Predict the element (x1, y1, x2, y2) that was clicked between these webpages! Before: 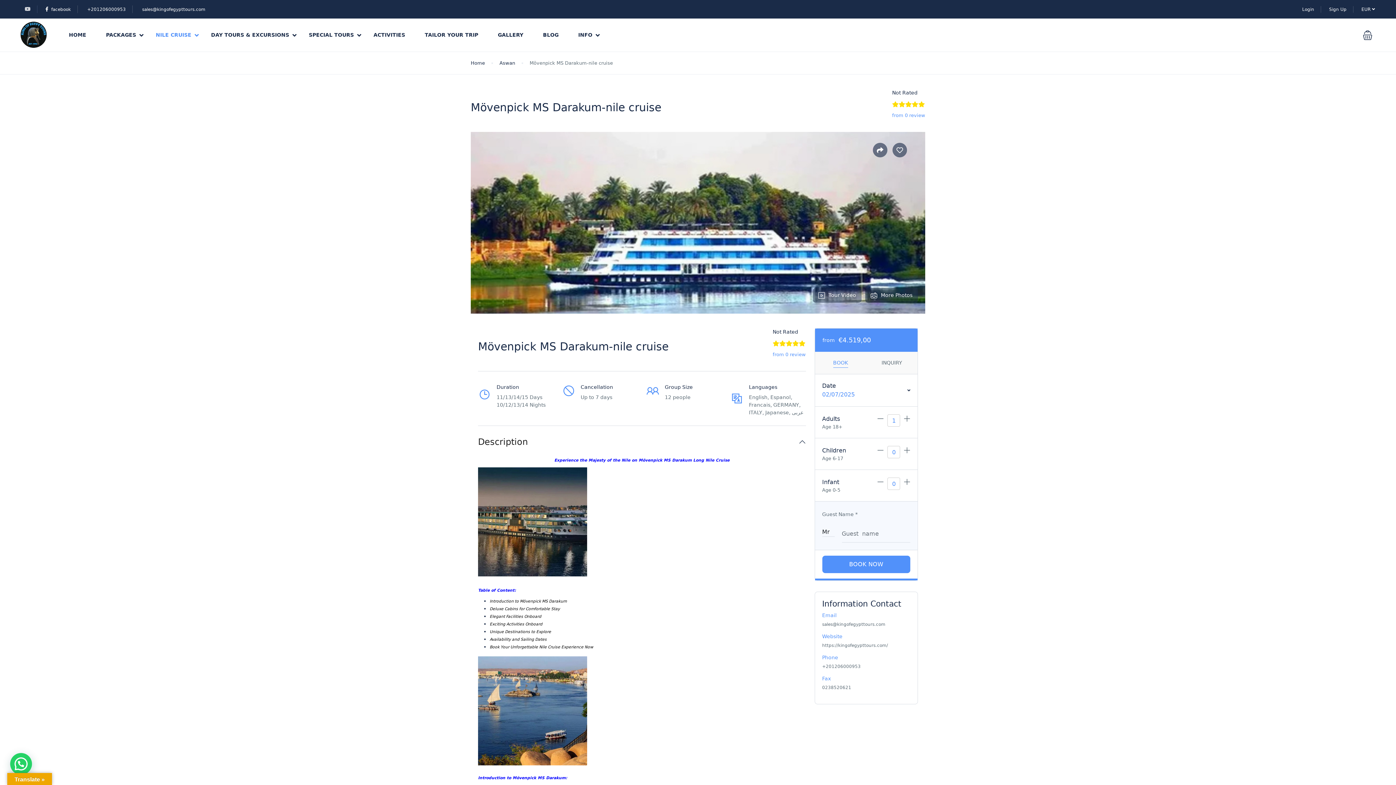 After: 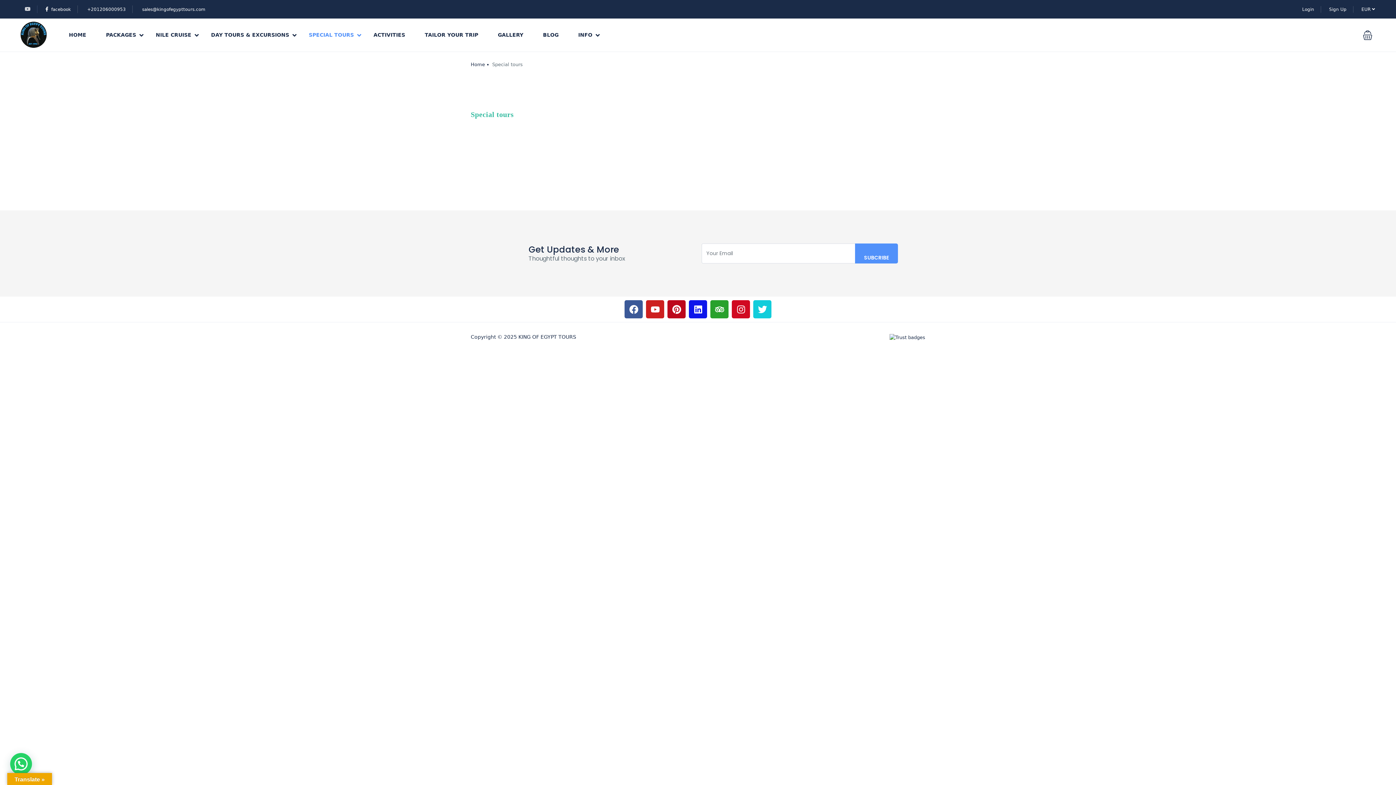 Action: label: SPECIAL TOURS bbox: (299, 18, 363, 51)